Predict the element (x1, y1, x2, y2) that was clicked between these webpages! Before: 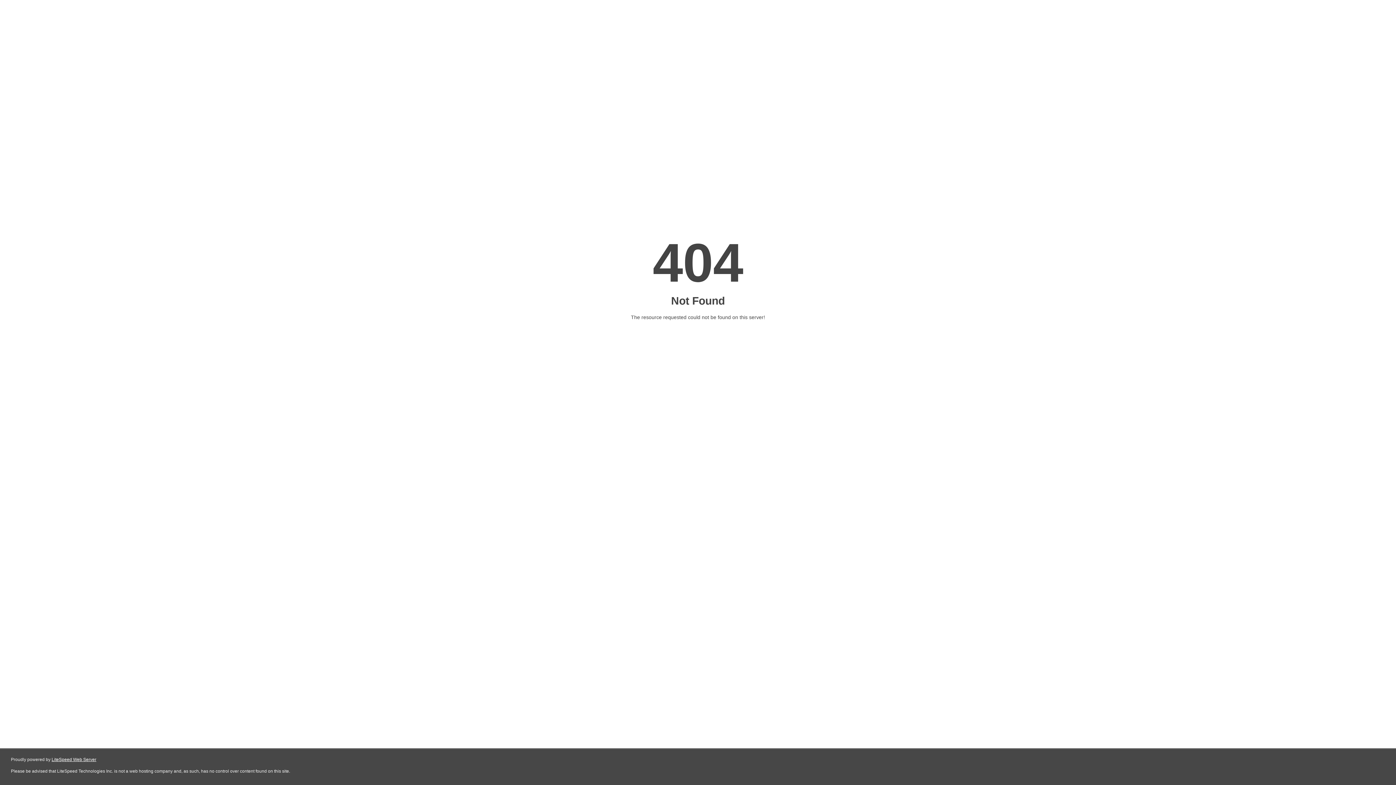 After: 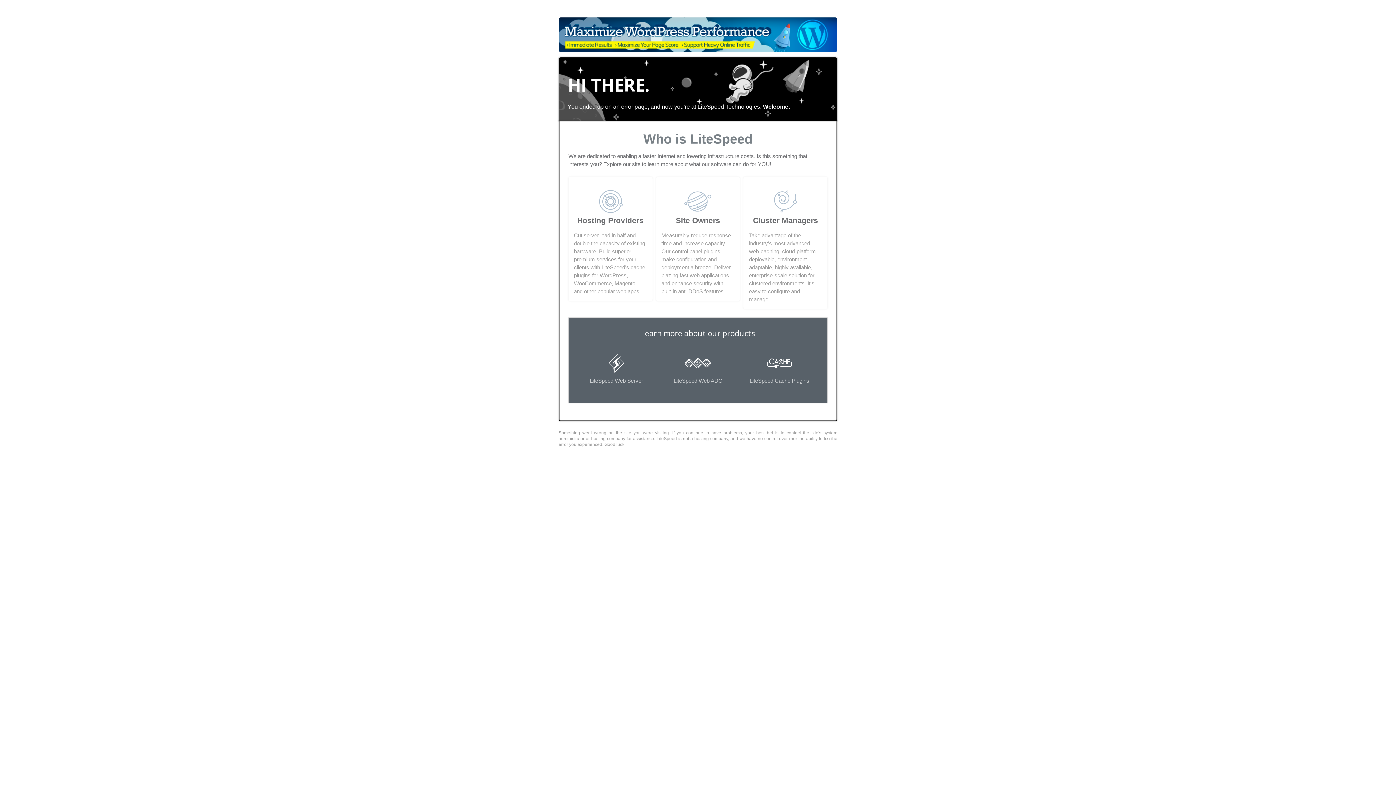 Action: label: LiteSpeed Web Server bbox: (51, 757, 96, 762)